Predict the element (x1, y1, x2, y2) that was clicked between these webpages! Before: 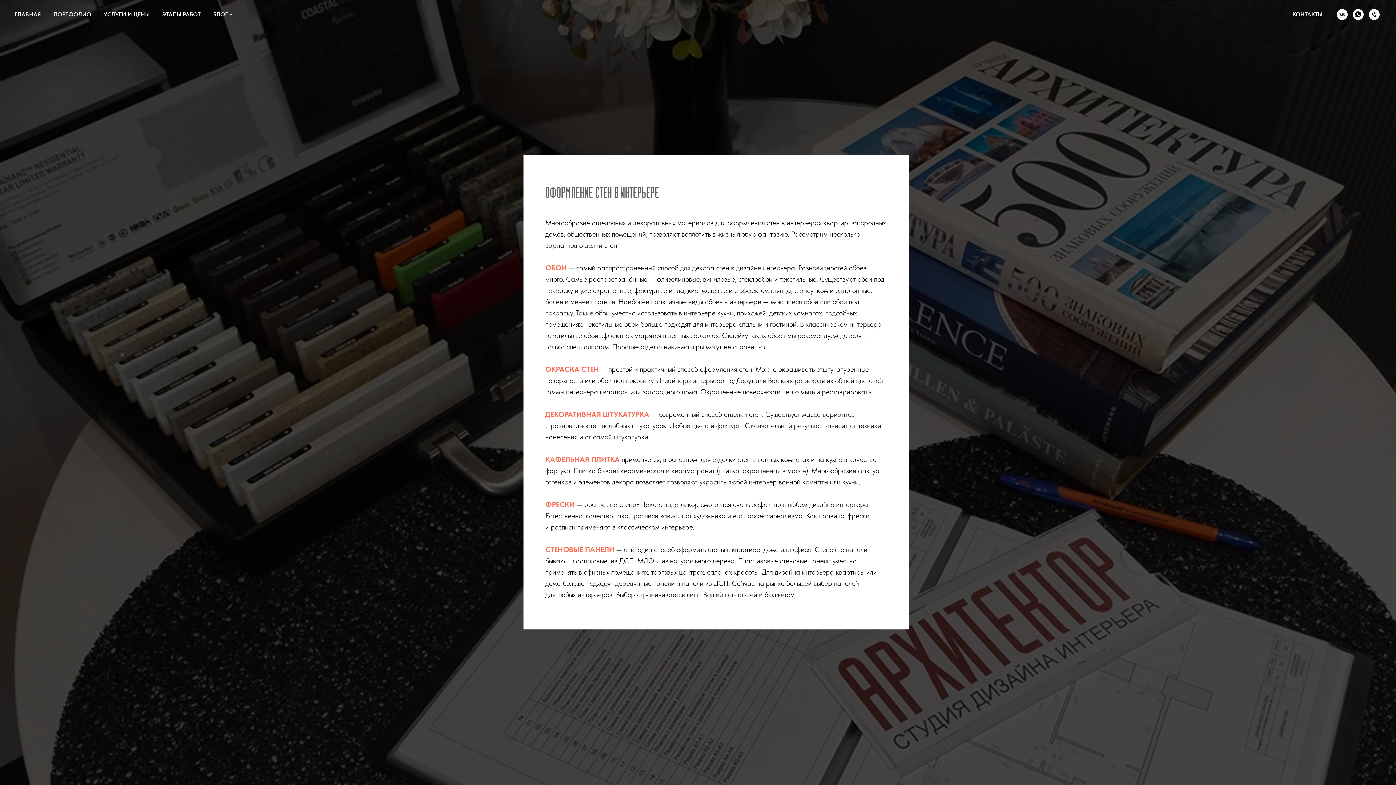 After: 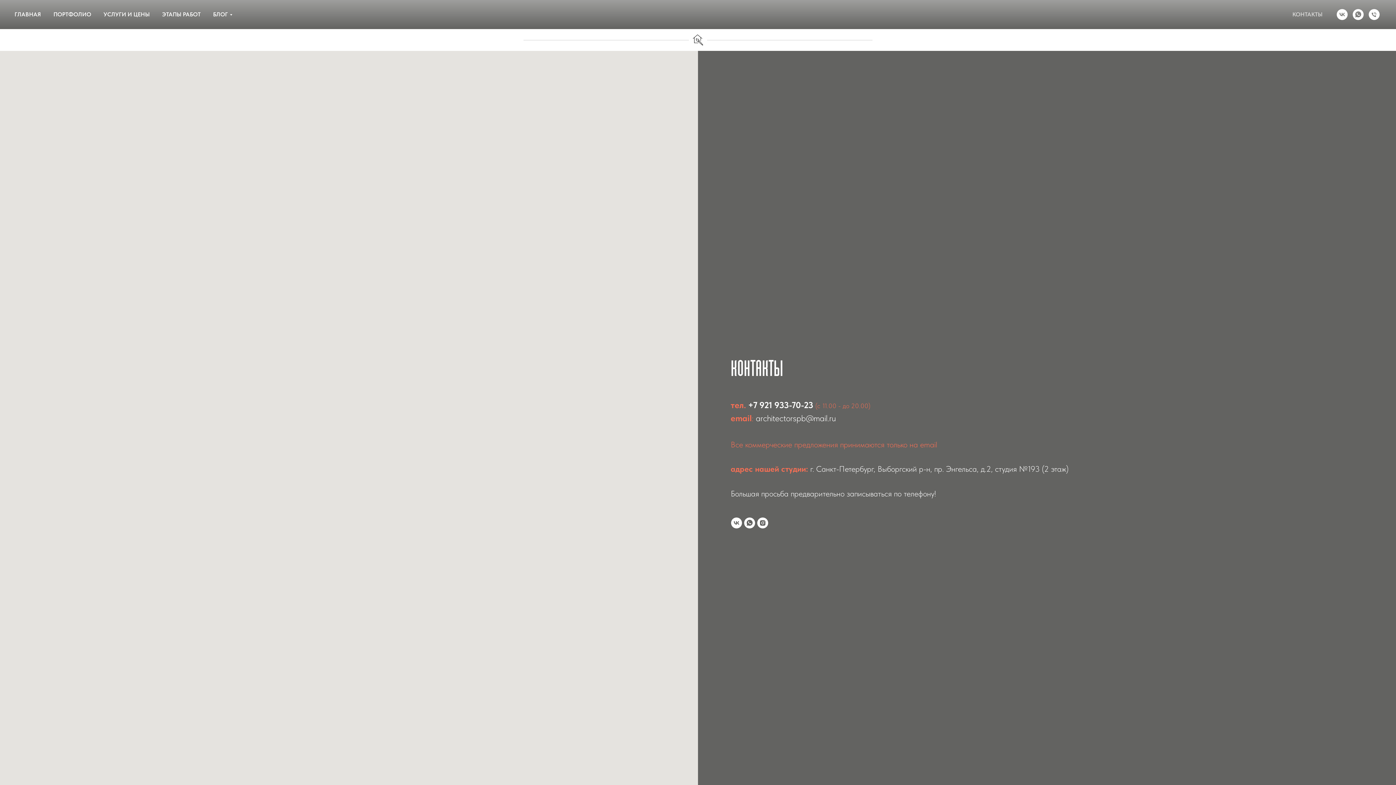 Action: label: КОНТАКТЫ bbox: (1292, 10, 1322, 17)